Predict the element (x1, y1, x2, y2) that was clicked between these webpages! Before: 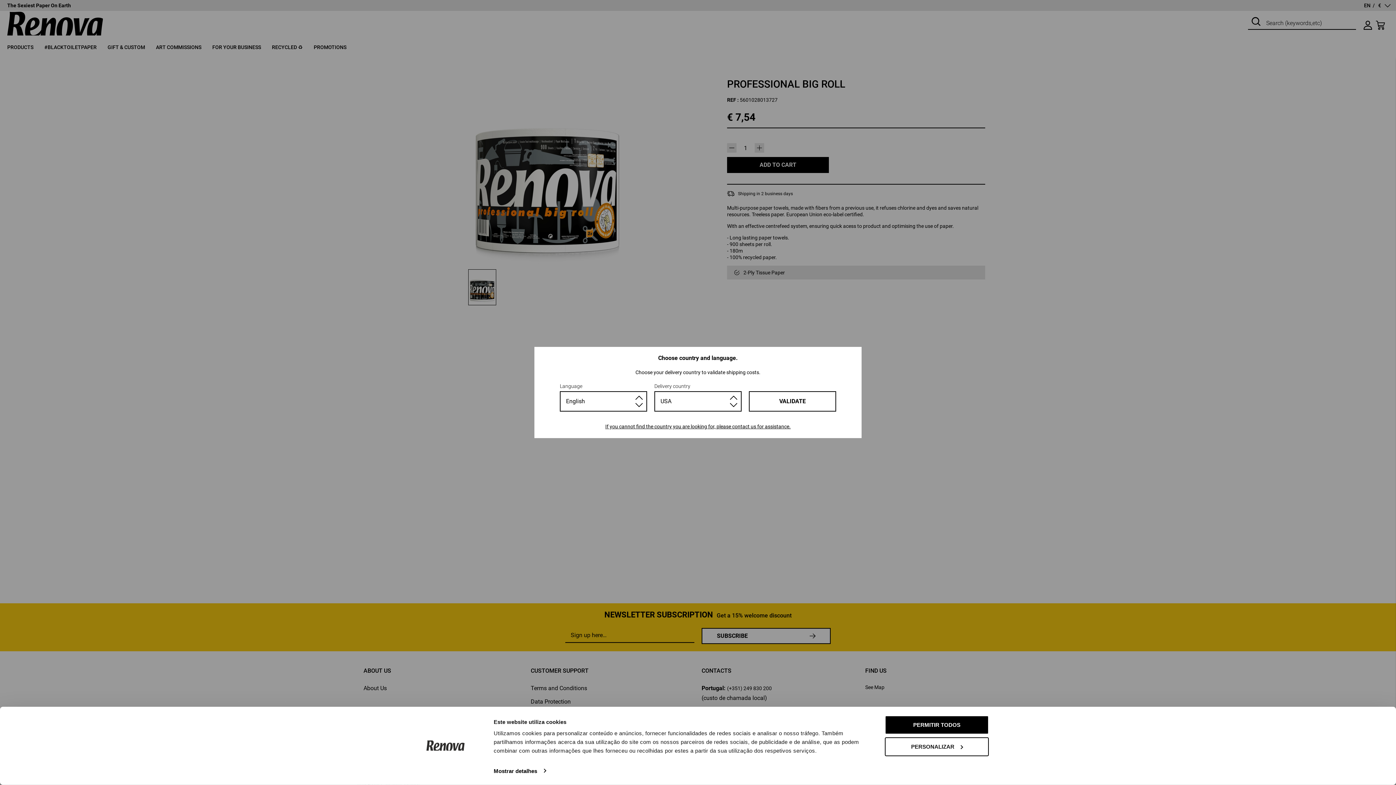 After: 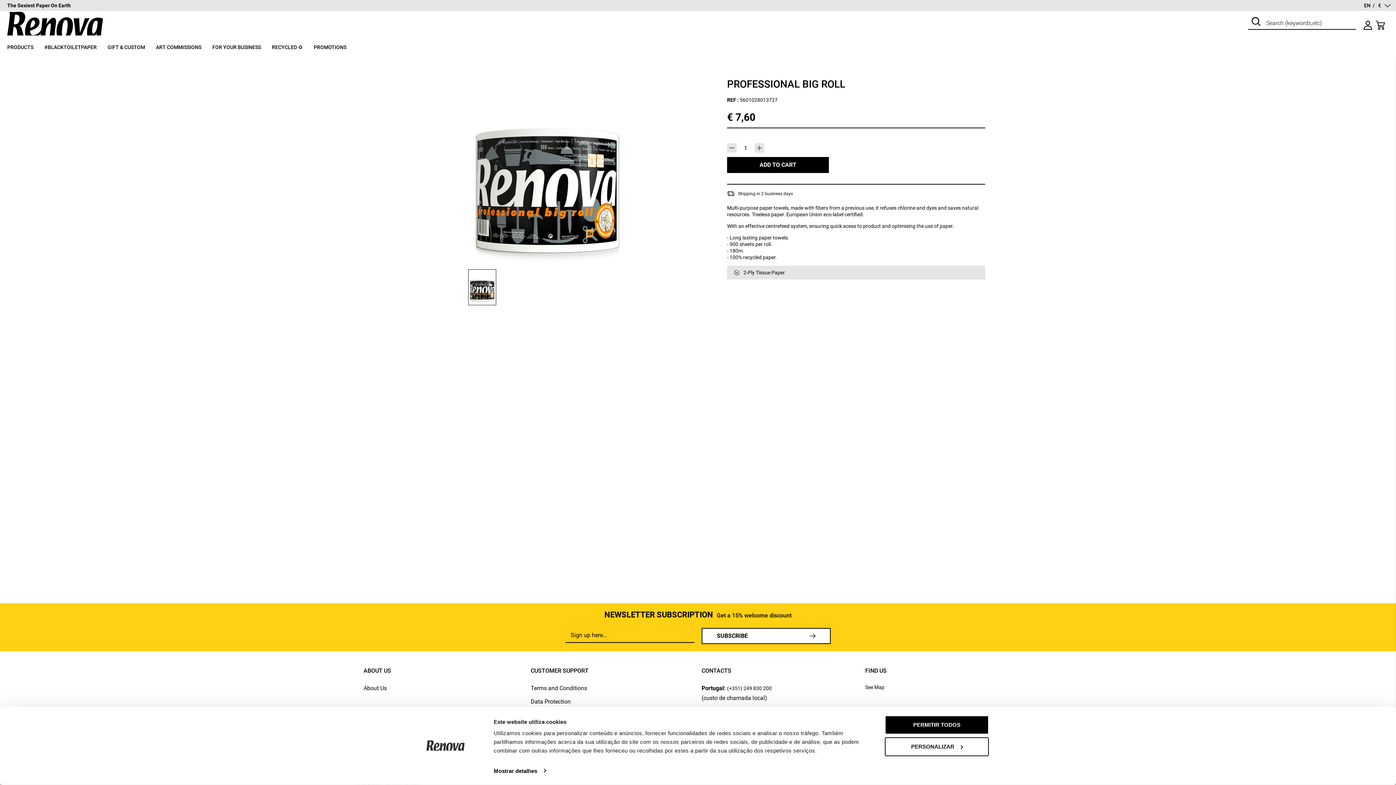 Action: bbox: (749, 391, 836, 411) label: VALIDATE